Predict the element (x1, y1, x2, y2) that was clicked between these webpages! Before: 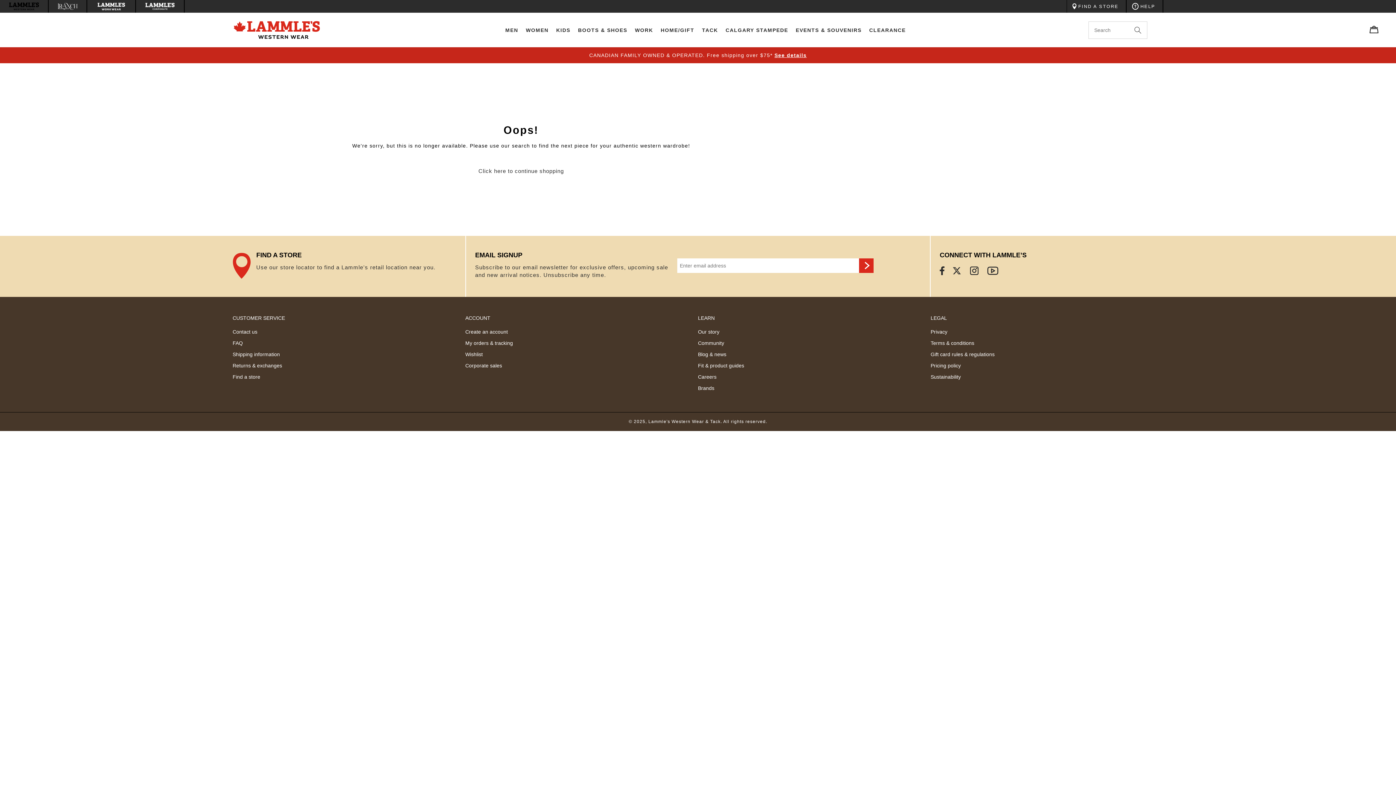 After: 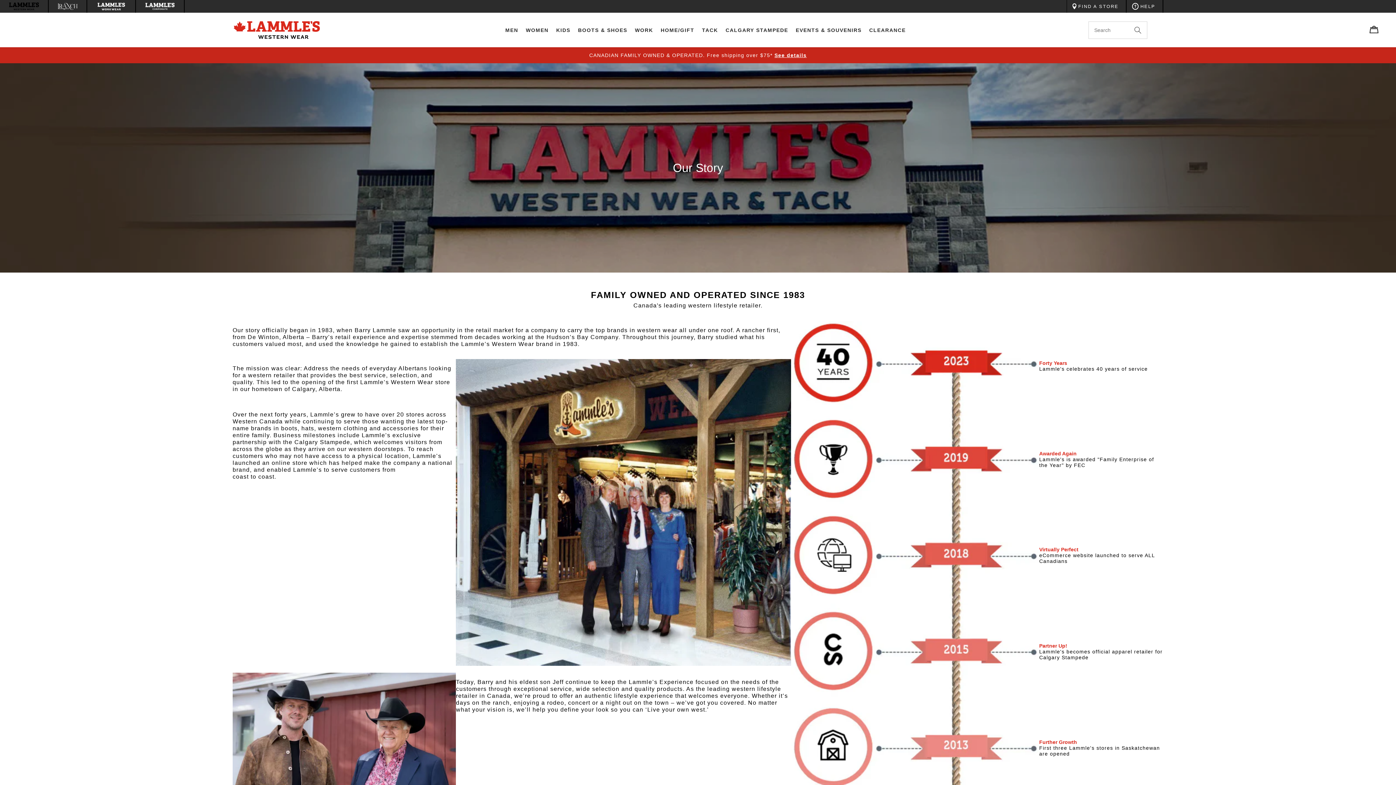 Action: bbox: (698, 326, 719, 337) label: Our story